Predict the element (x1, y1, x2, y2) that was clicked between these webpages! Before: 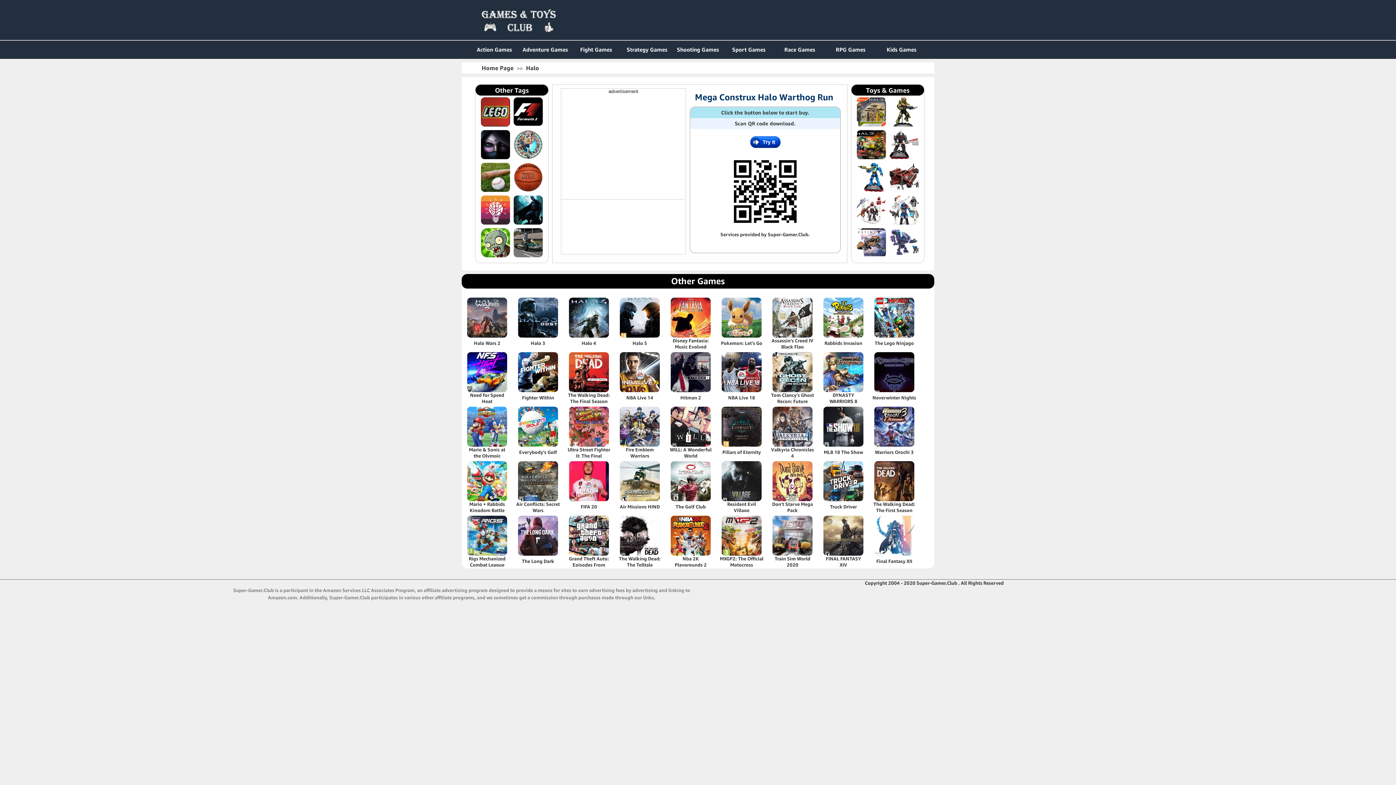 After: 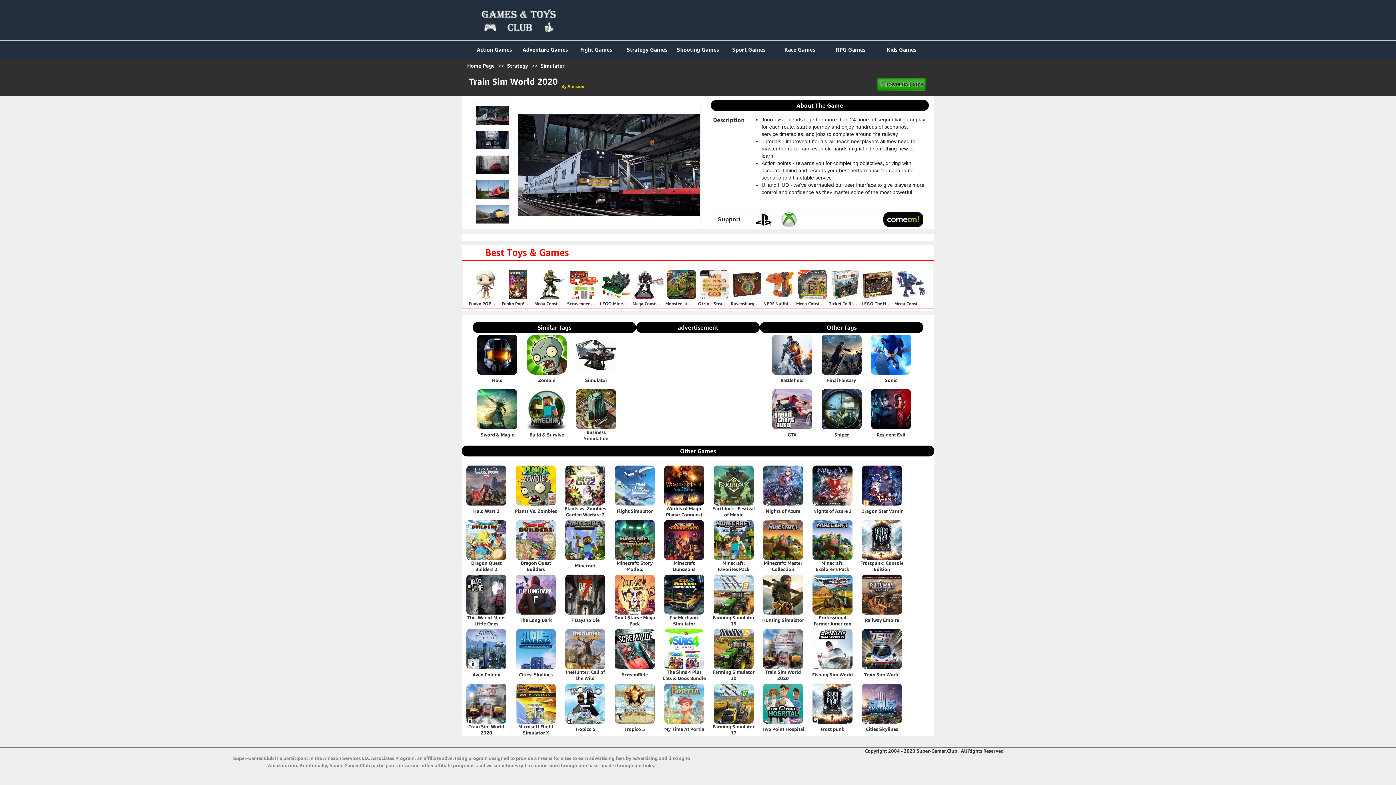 Action: bbox: (774, 556, 810, 568) label: Train Sim World 2020